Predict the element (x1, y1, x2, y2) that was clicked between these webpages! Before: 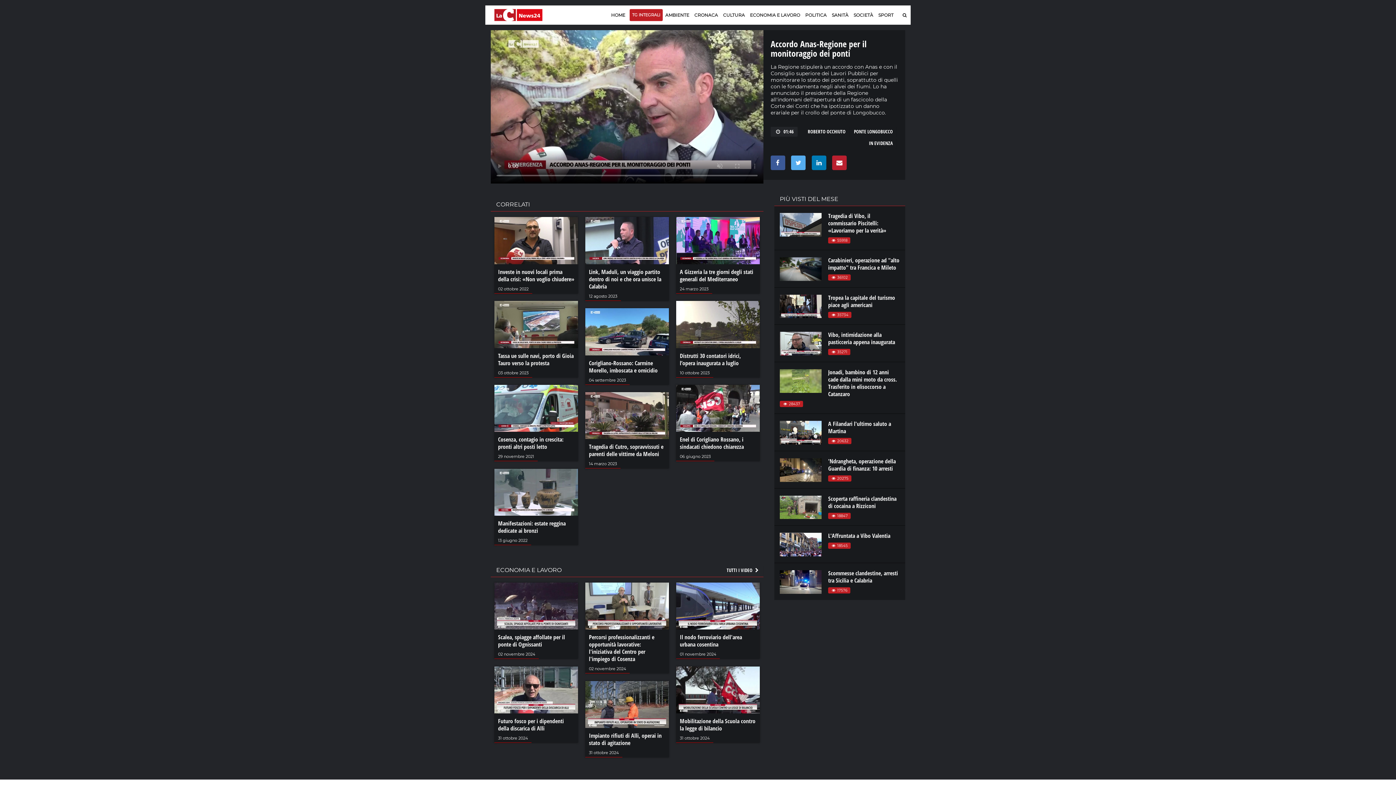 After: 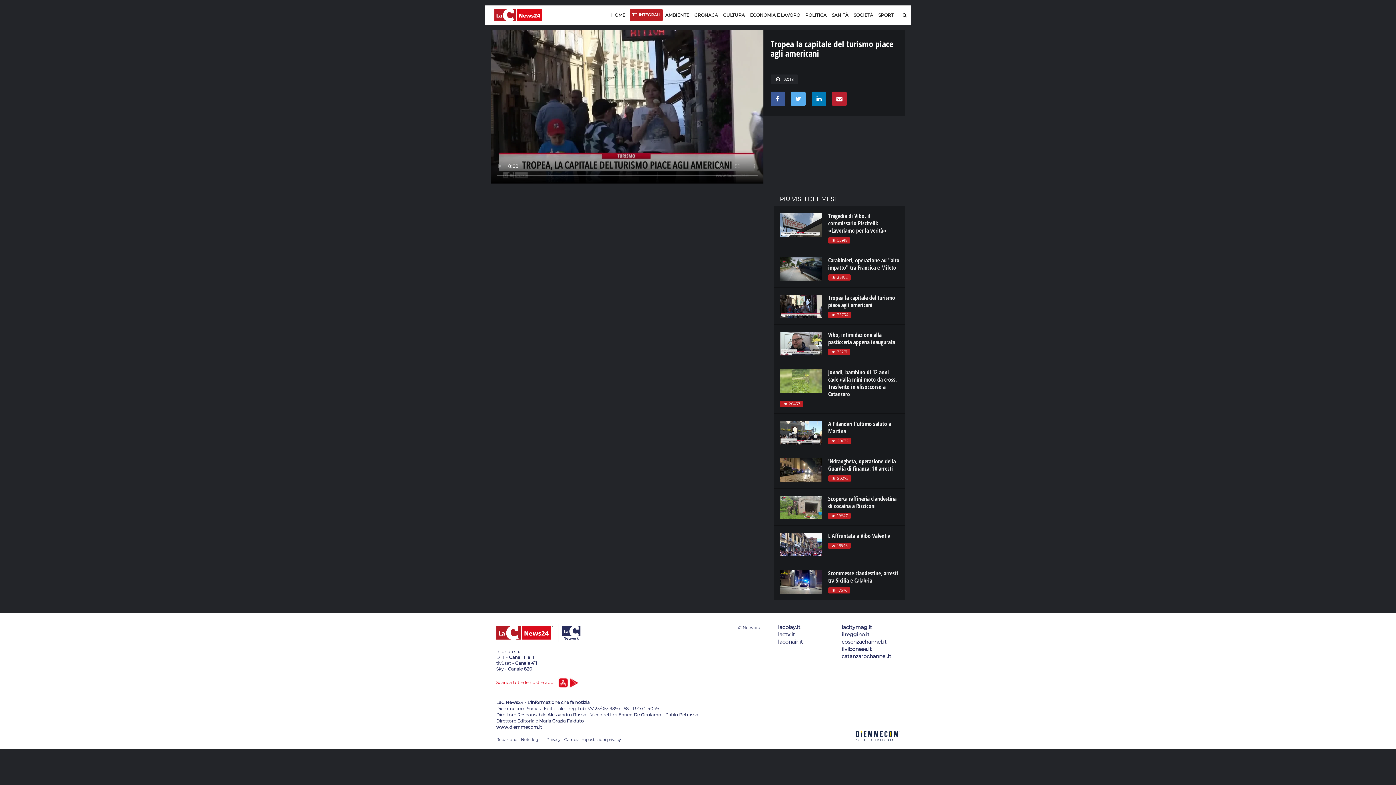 Action: bbox: (828, 293, 895, 308) label: Tropea la capitale del turismo piace agli americani